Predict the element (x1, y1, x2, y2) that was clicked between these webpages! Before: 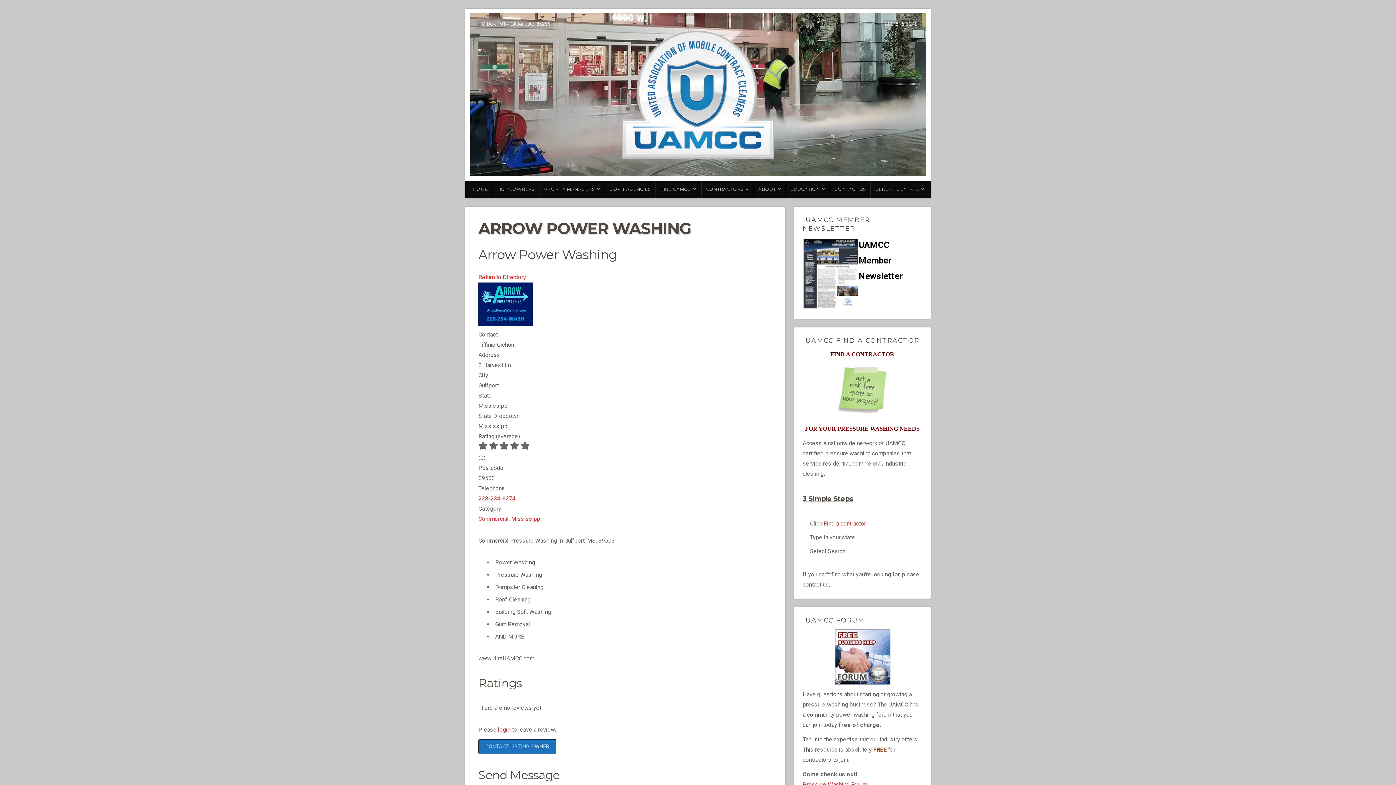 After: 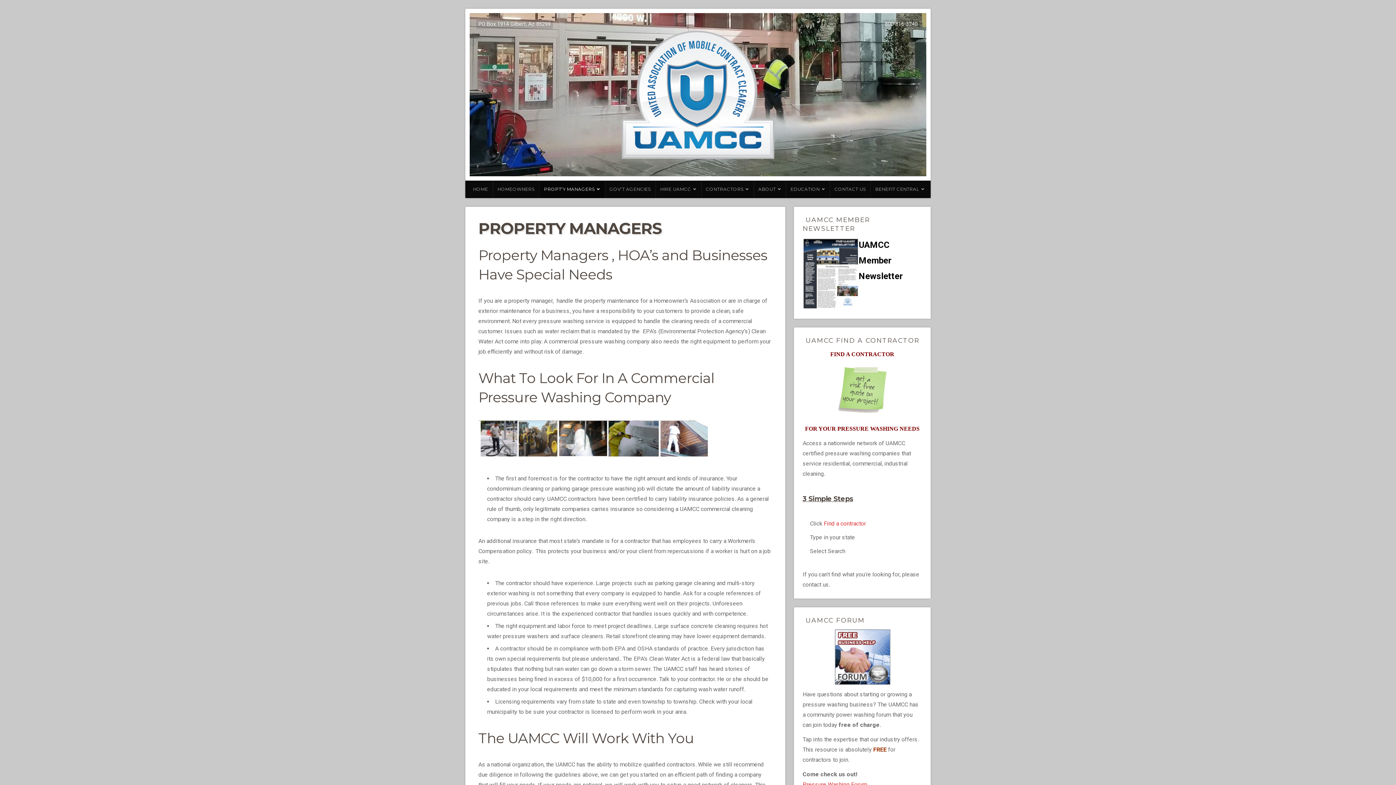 Action: bbox: (539, 180, 604, 198) label: PROPT’Y MANAGERS